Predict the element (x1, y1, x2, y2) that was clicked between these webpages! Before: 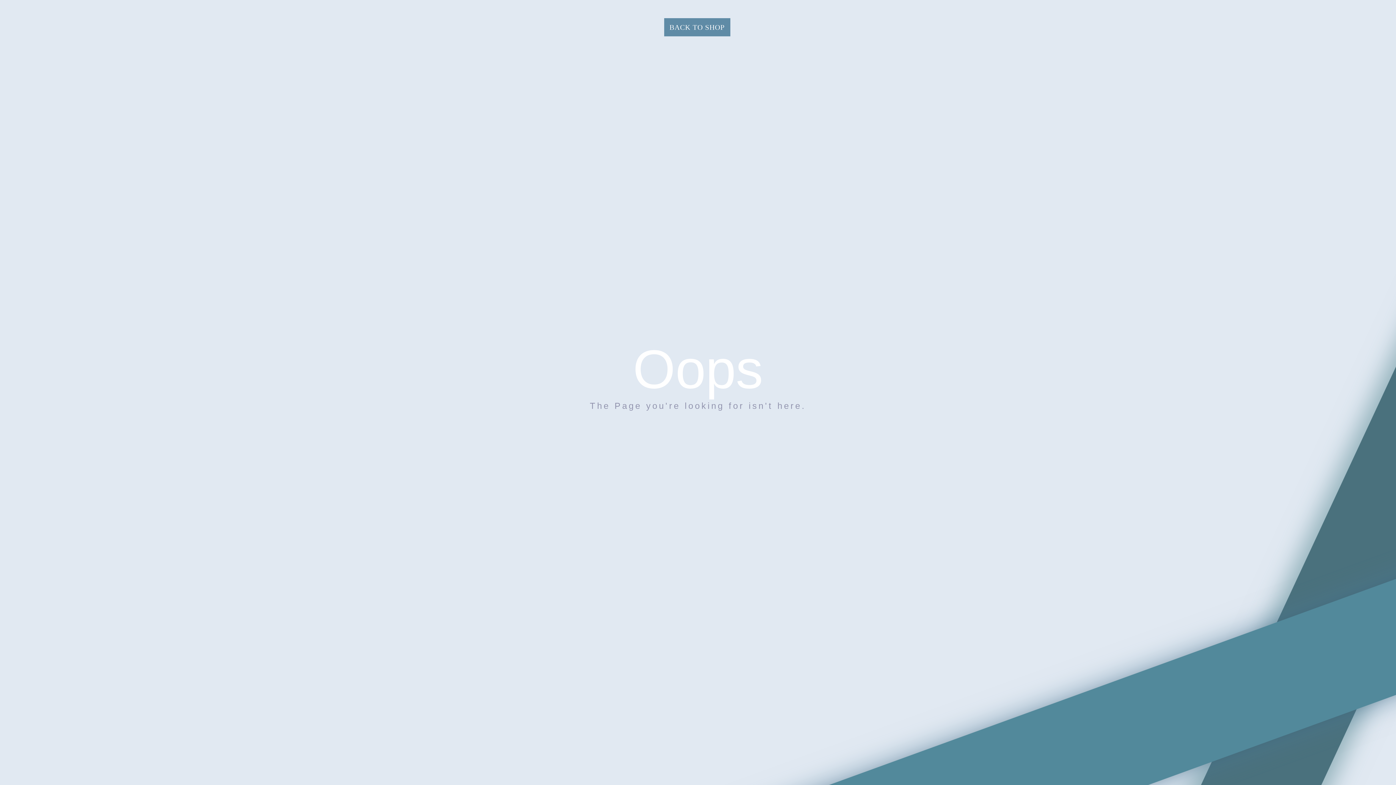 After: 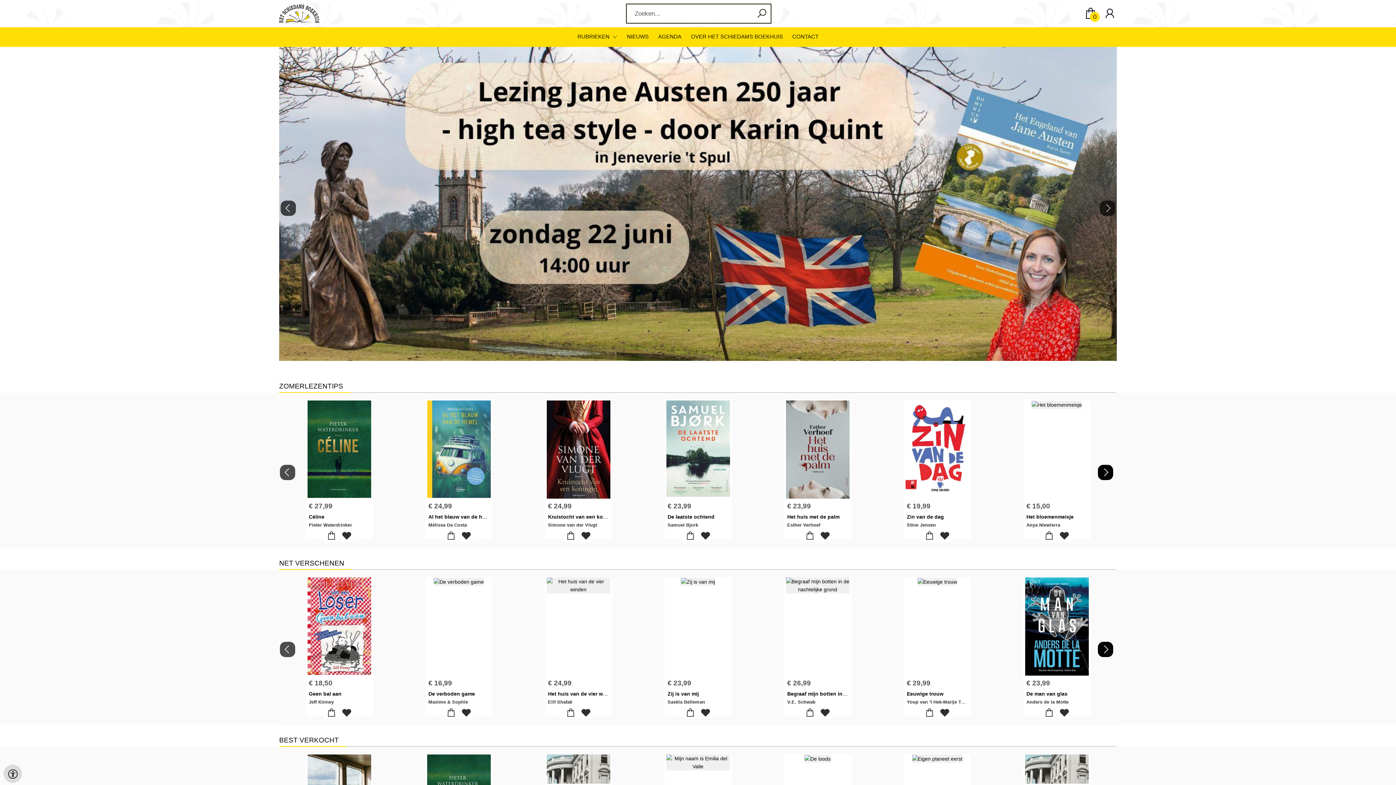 Action: bbox: (664, 18, 730, 36) label: BACK TO SHOP